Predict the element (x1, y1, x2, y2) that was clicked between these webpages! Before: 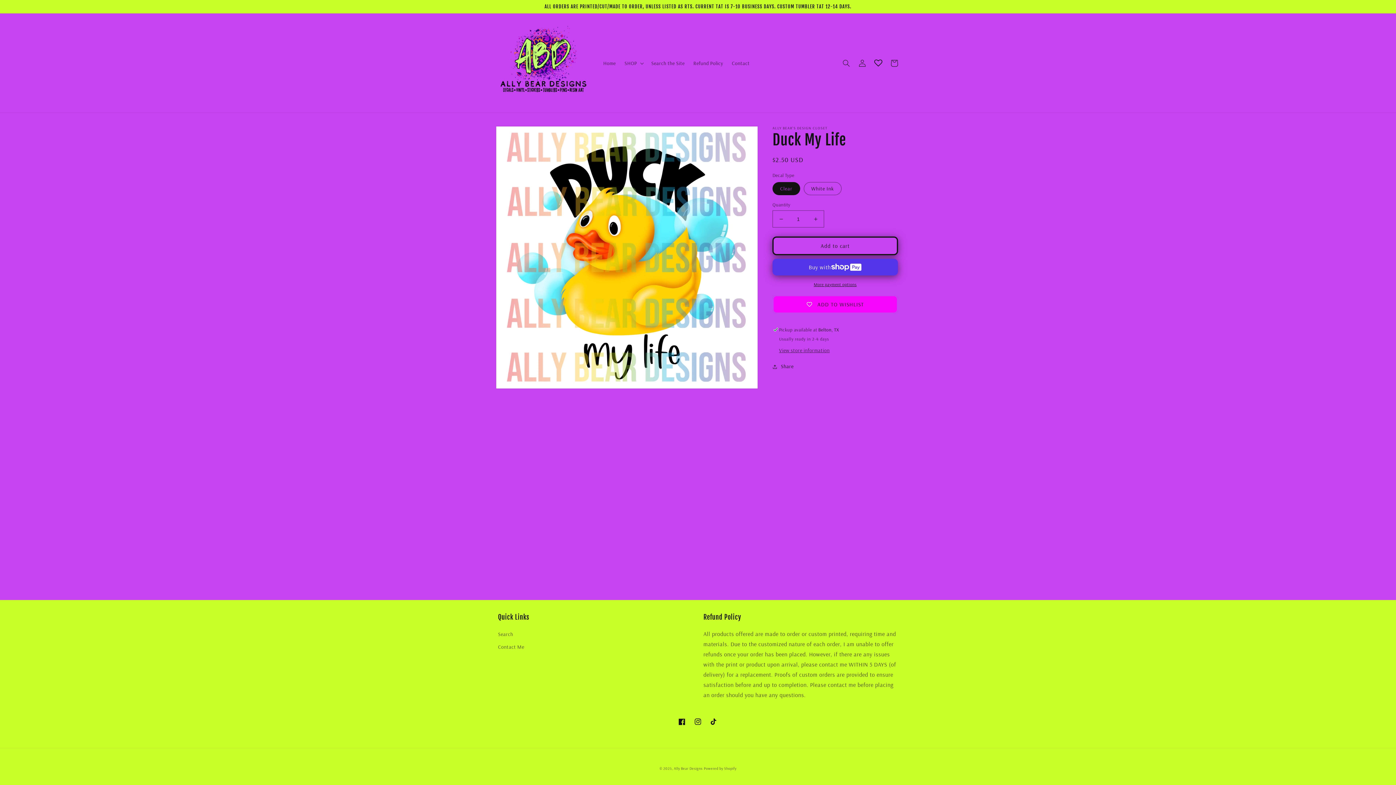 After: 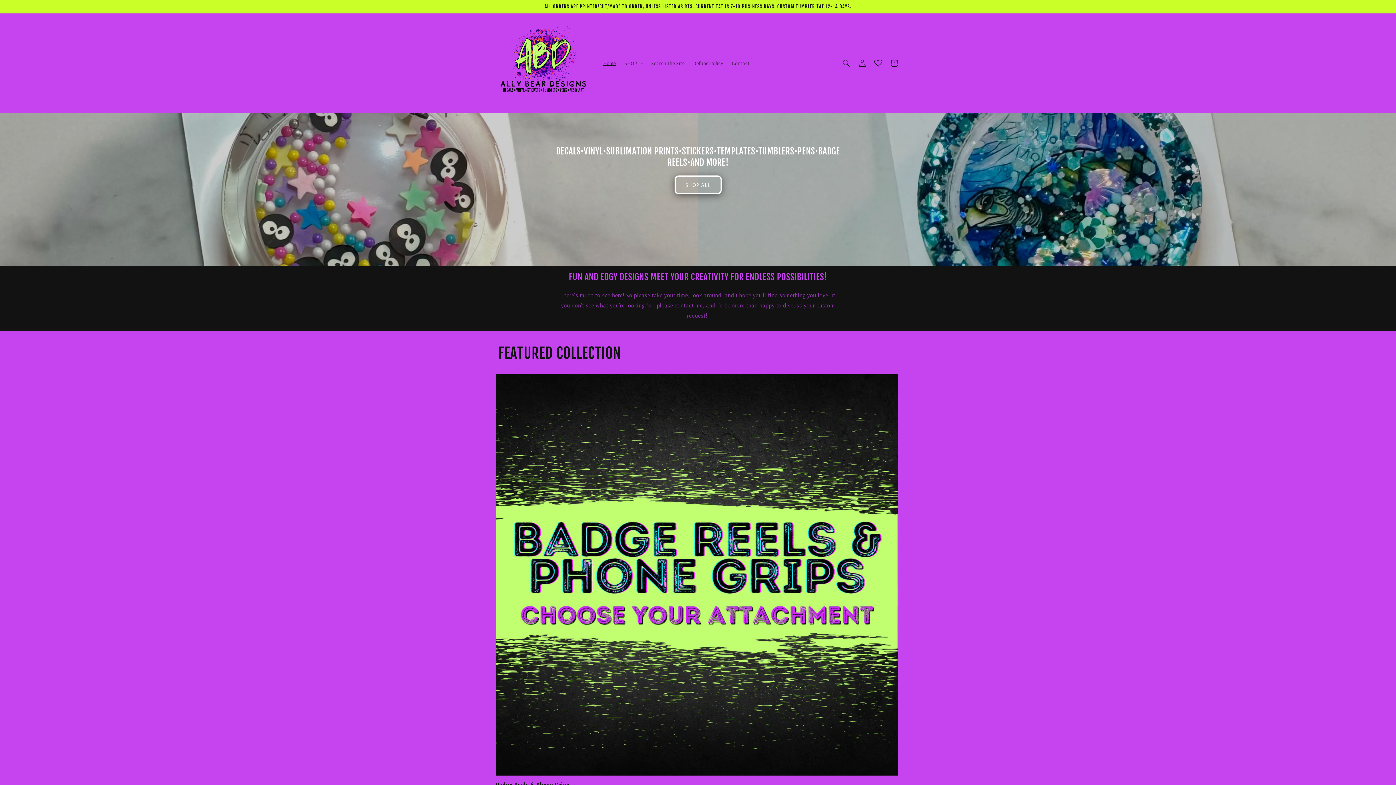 Action: bbox: (495, 14, 591, 111)